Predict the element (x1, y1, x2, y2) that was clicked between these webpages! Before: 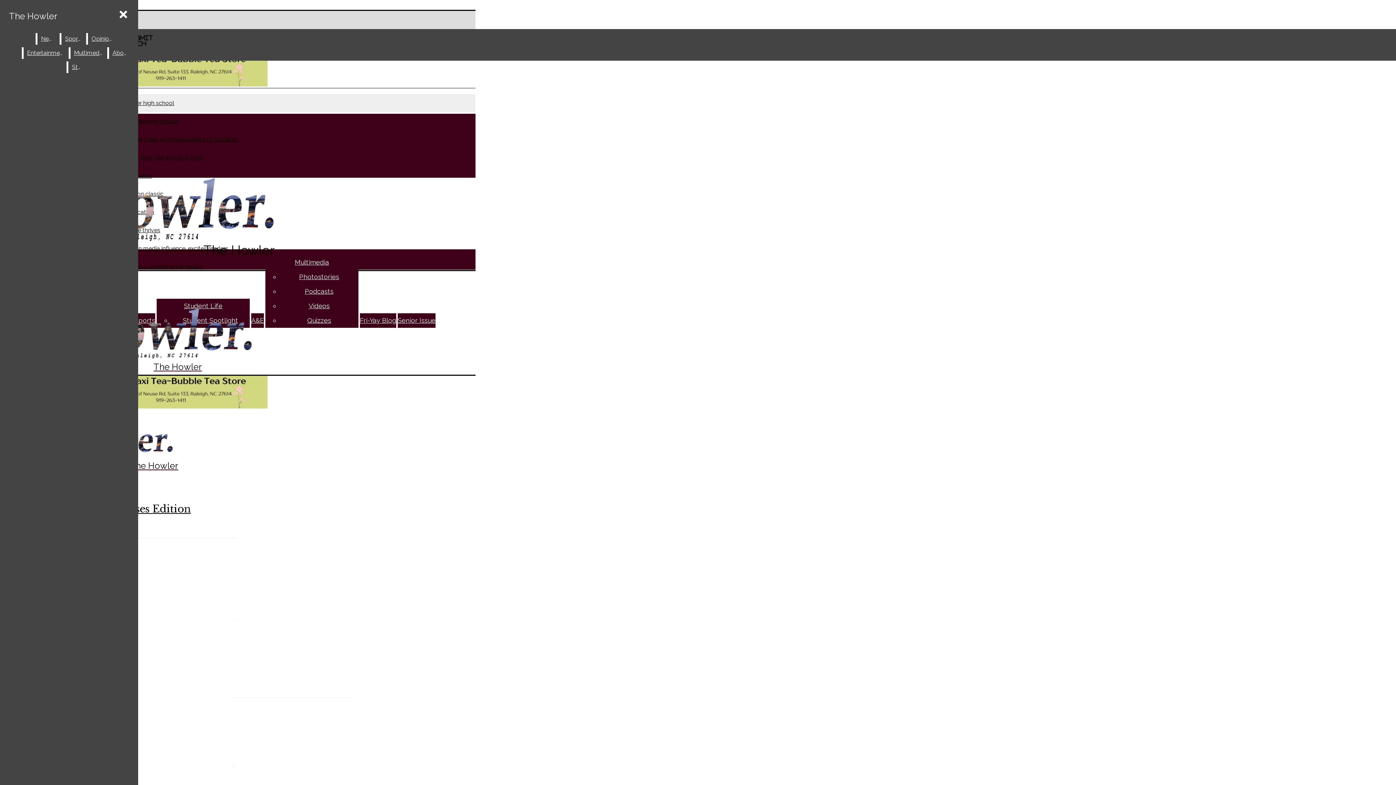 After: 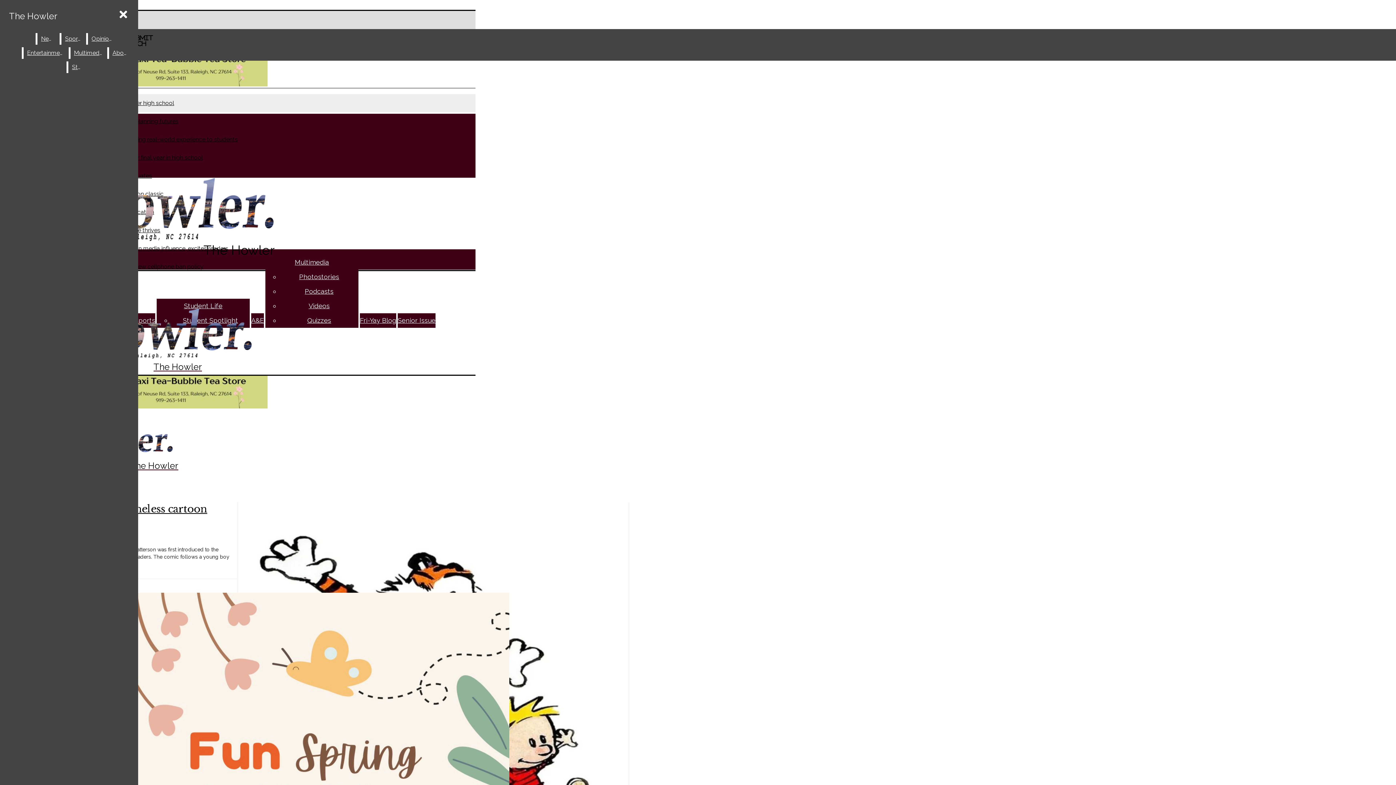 Action: label: Fri-Yay Blog bbox: (360, 316, 396, 324)